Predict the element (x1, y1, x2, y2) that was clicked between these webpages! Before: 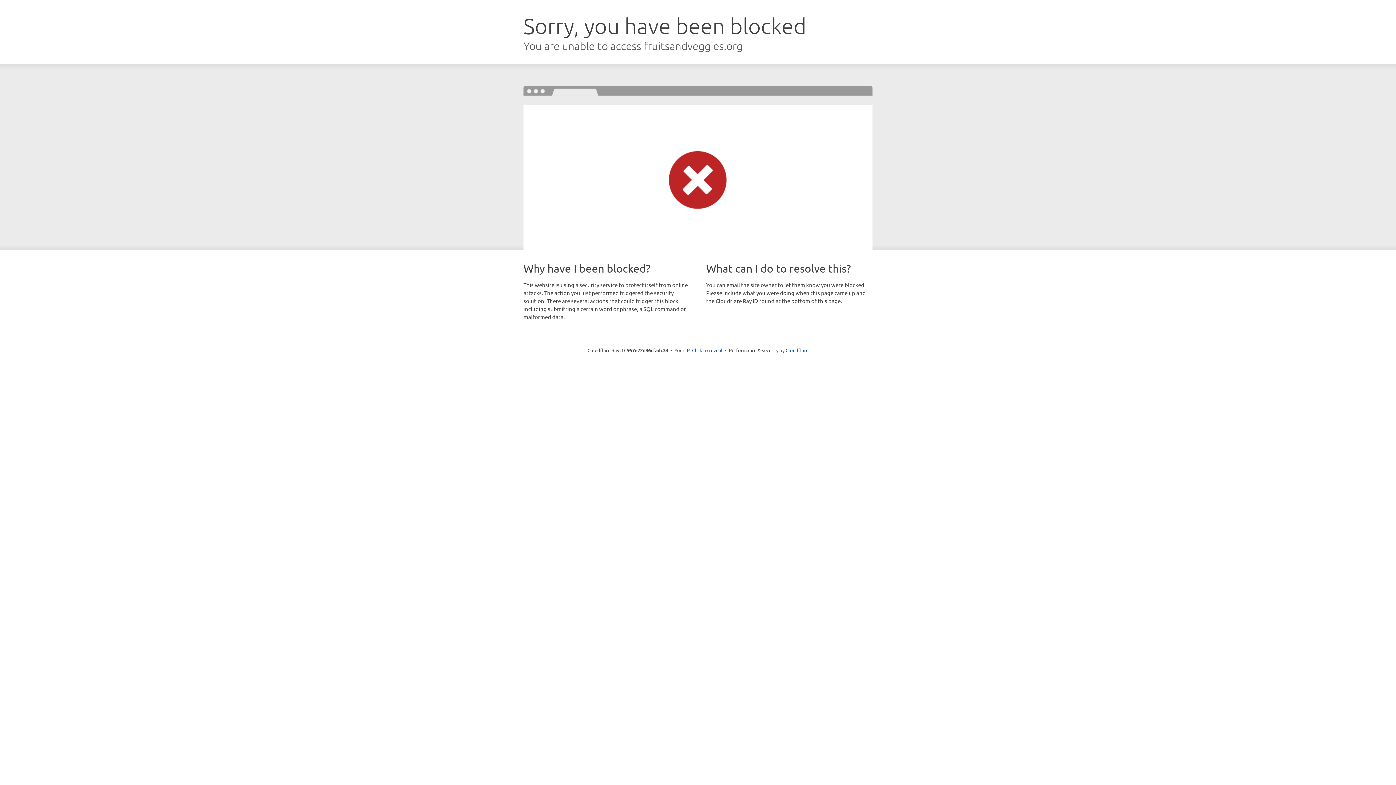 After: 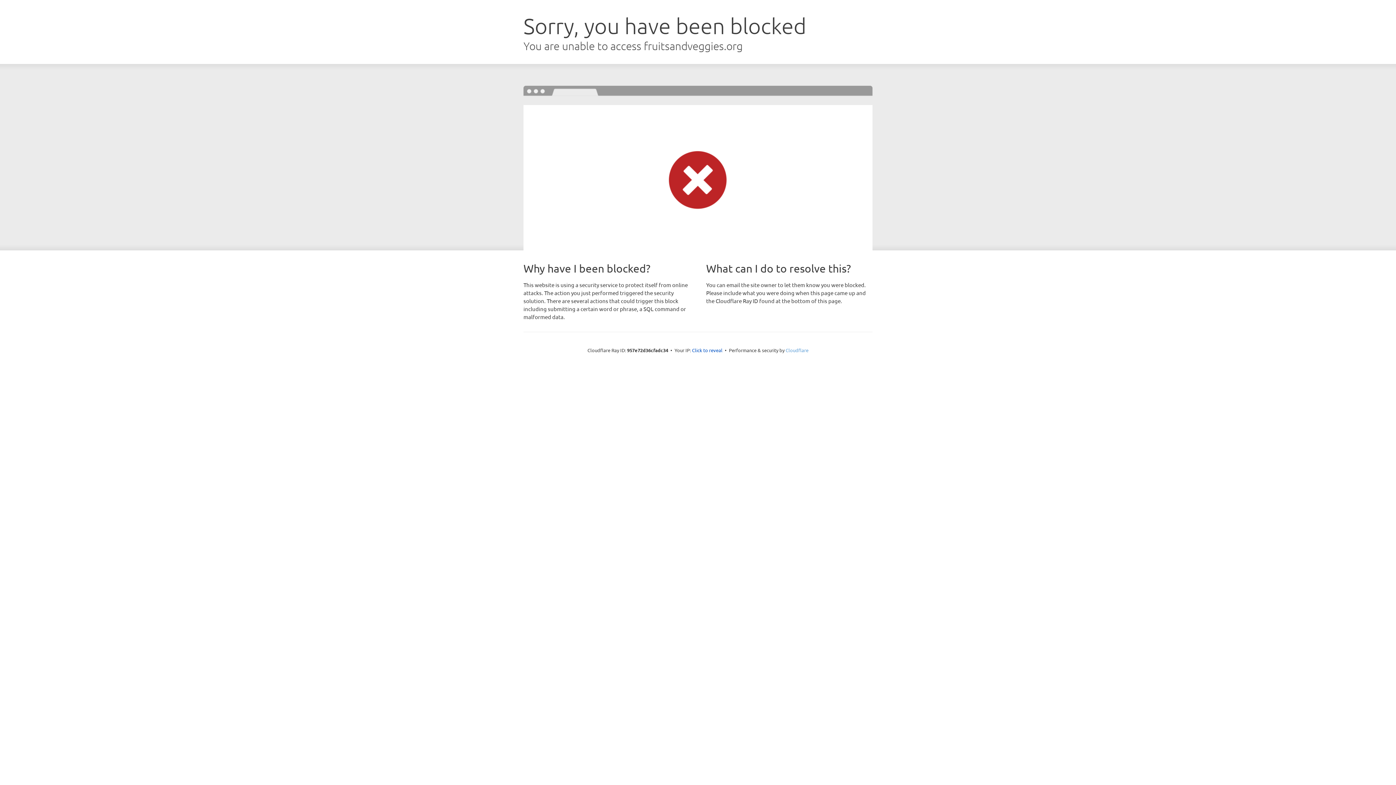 Action: bbox: (785, 347, 808, 353) label: Cloudflare